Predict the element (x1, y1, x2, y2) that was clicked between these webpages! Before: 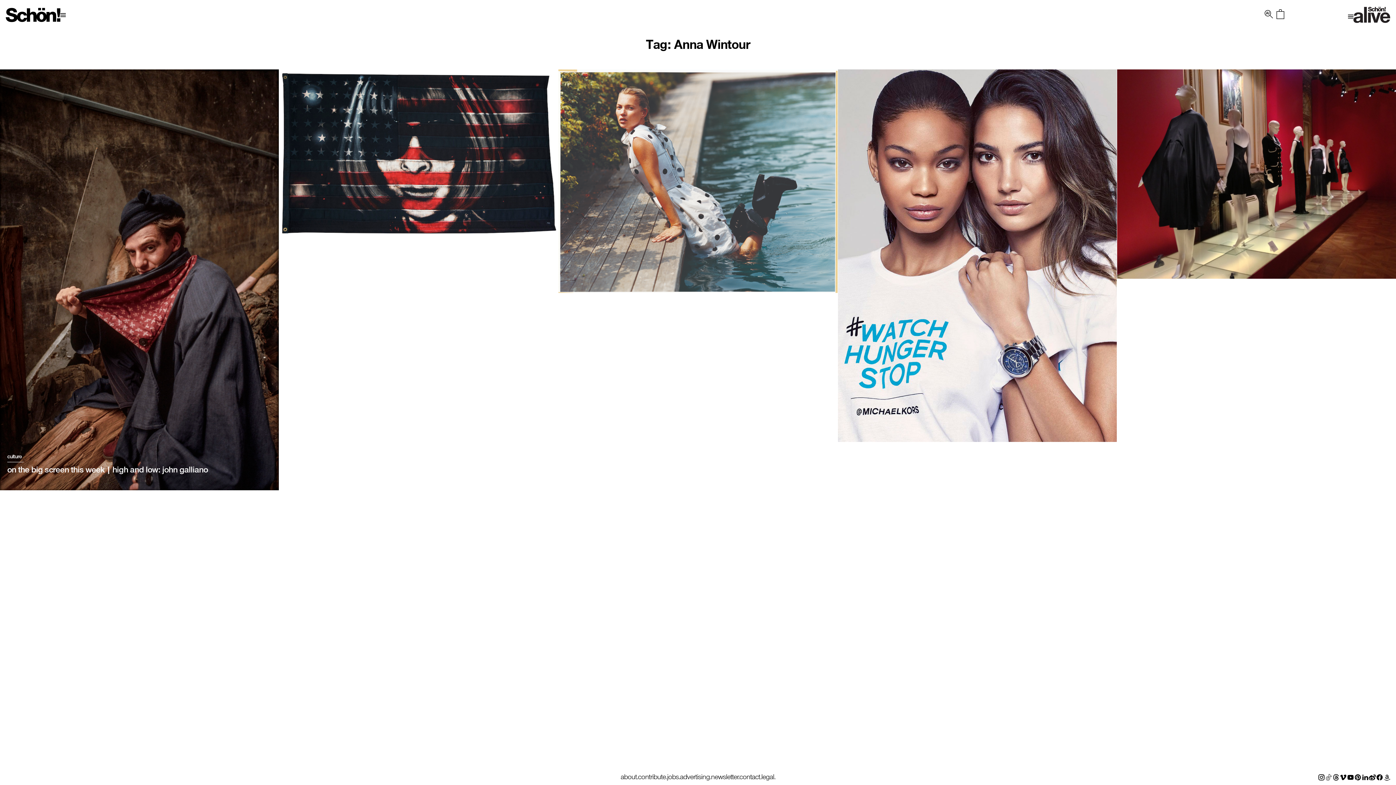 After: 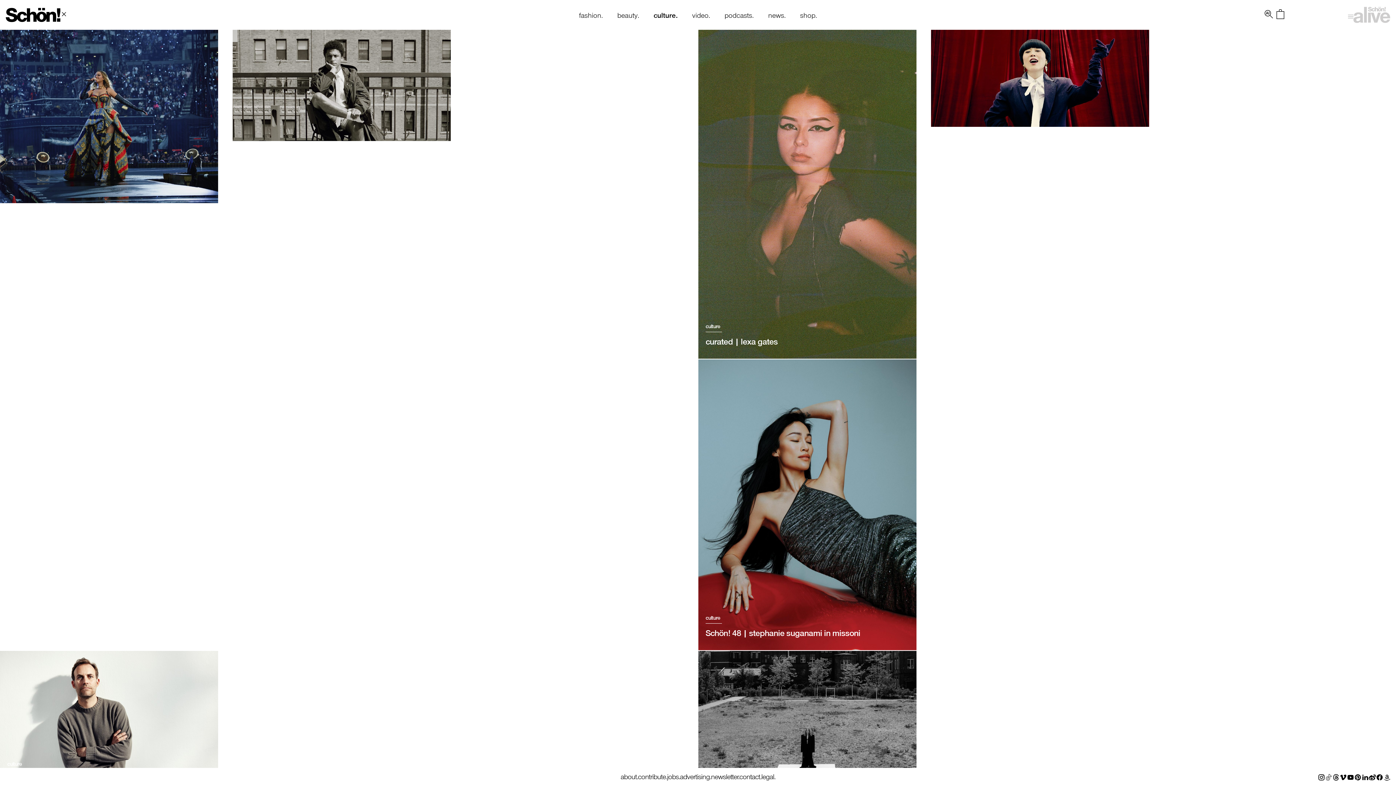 Action: label: culture bbox: (286, 453, 301, 459)